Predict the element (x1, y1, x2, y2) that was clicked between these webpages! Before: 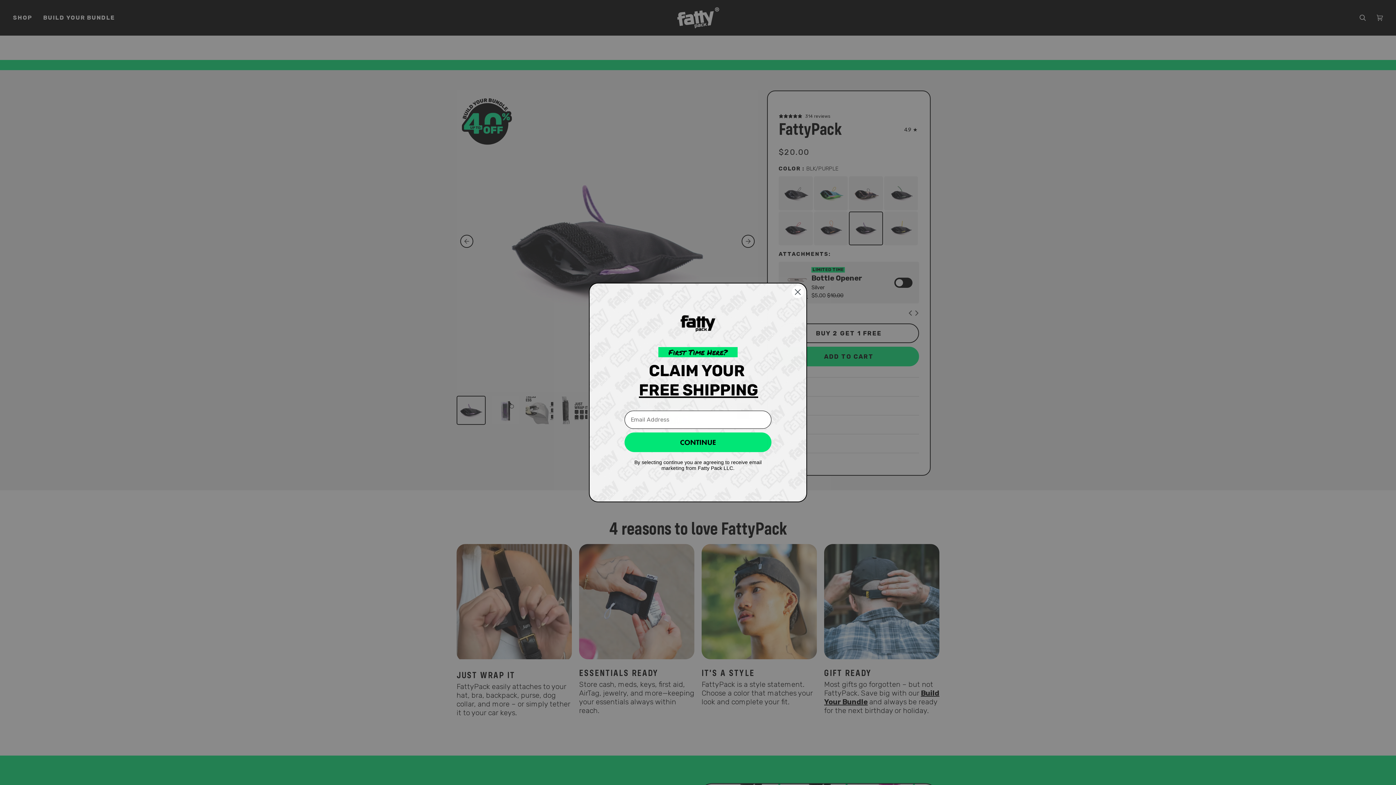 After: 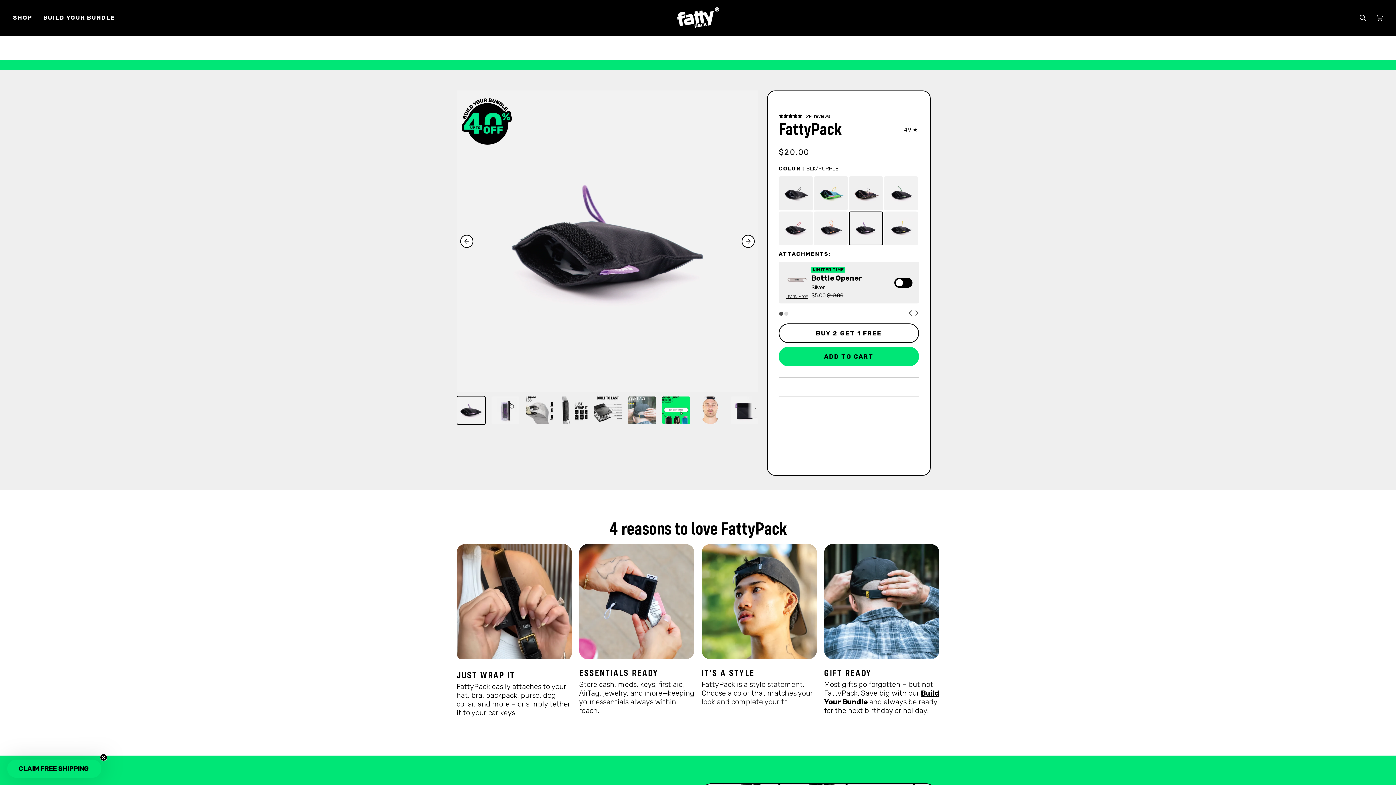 Action: bbox: (791, 285, 804, 298) label: Close dialog